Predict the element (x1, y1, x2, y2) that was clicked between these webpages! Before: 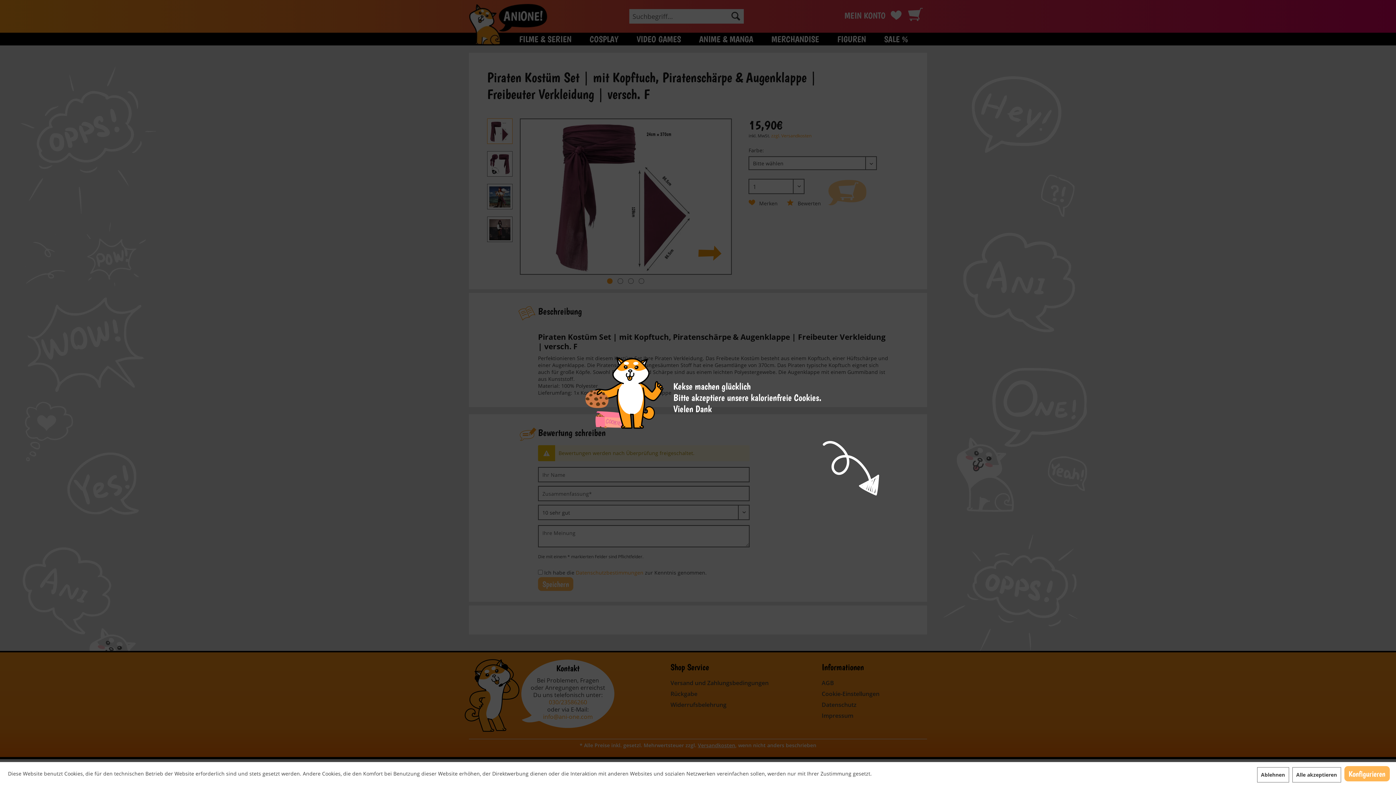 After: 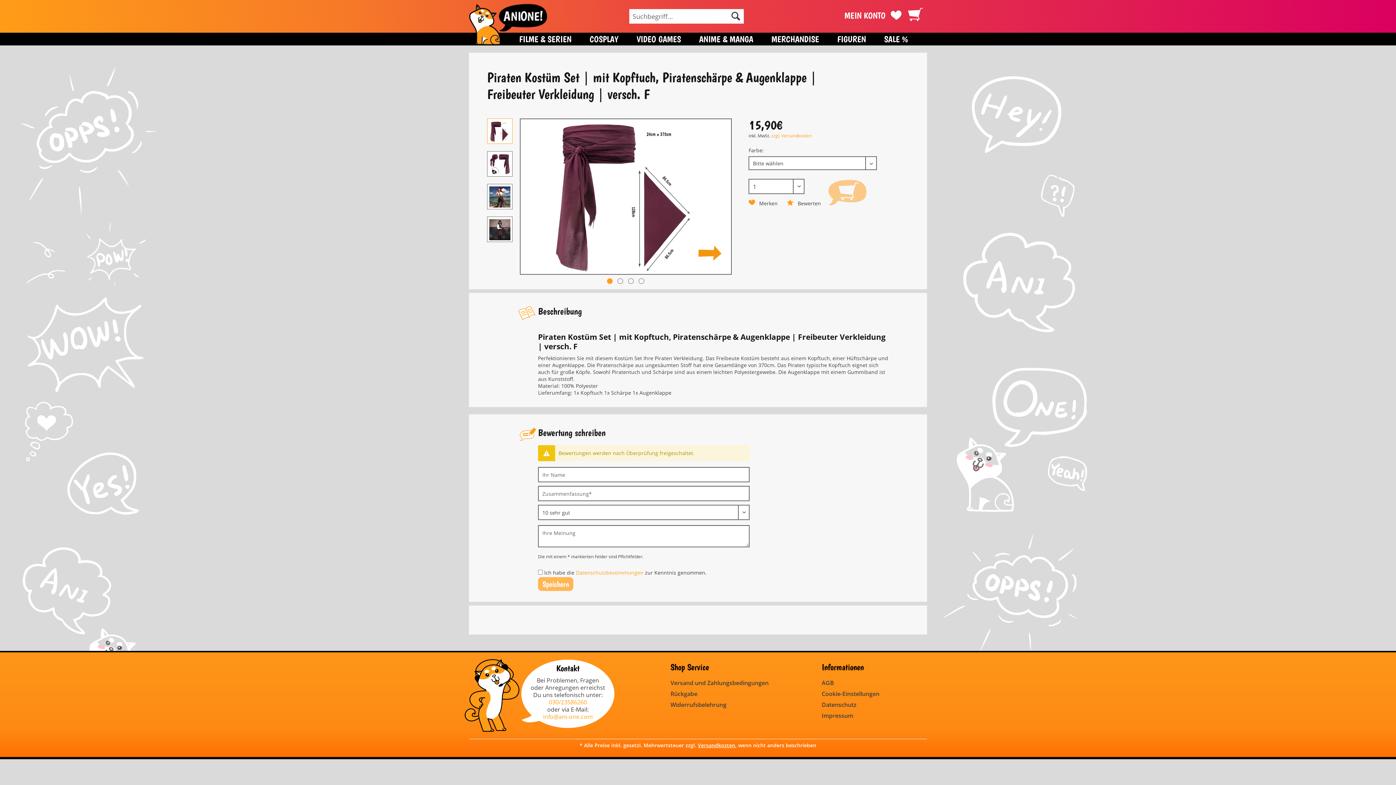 Action: label: Alle akzeptieren bbox: (1292, 767, 1341, 782)